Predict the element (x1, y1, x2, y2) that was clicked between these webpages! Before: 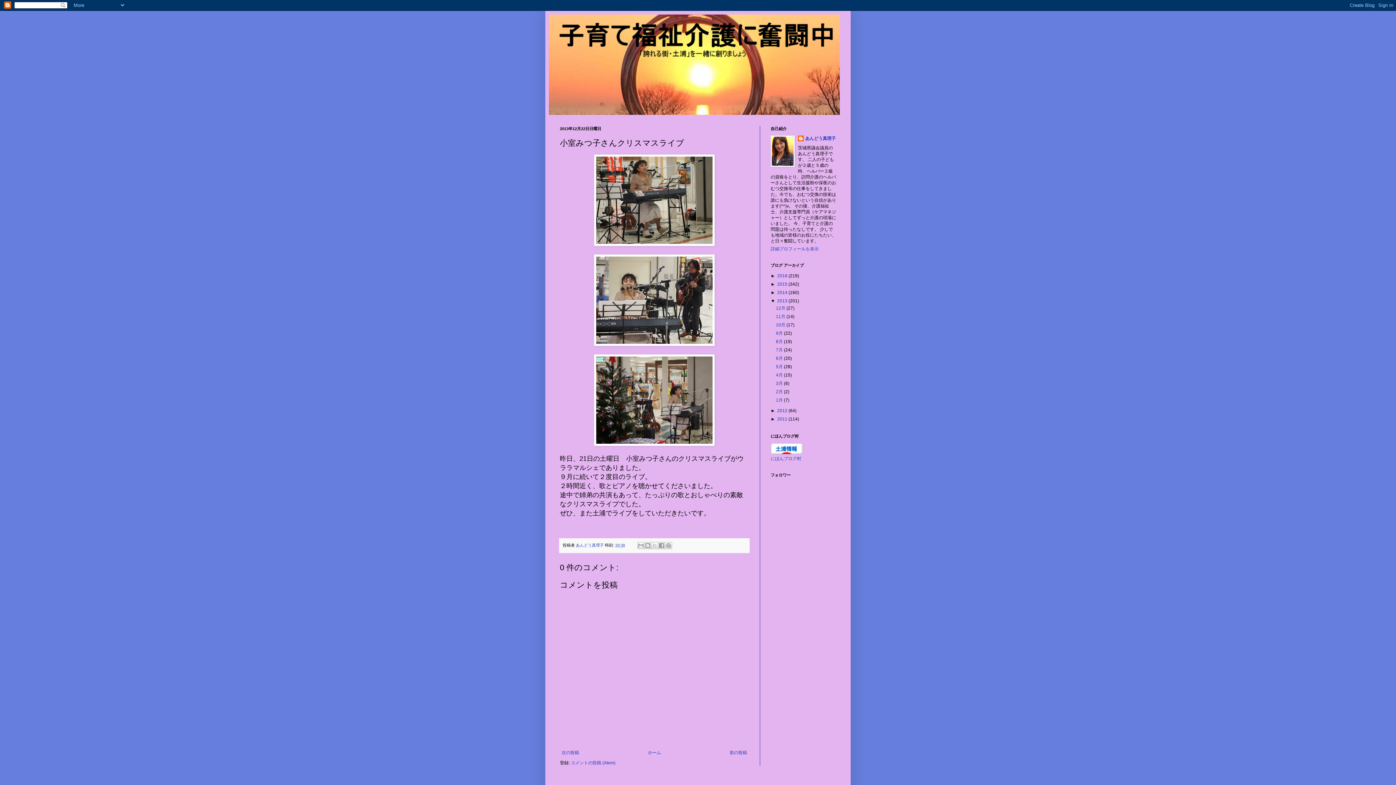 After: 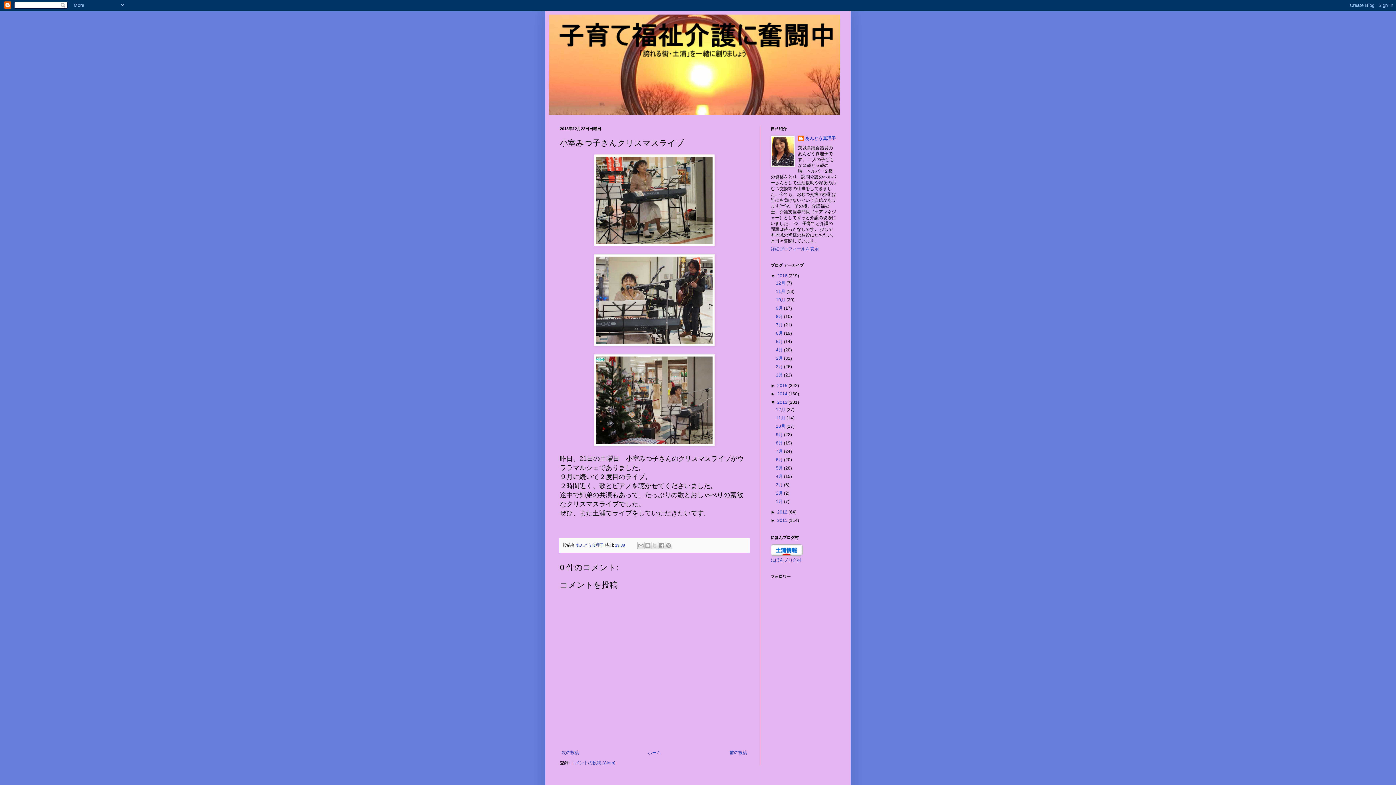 Action: label: ►   bbox: (770, 273, 777, 278)